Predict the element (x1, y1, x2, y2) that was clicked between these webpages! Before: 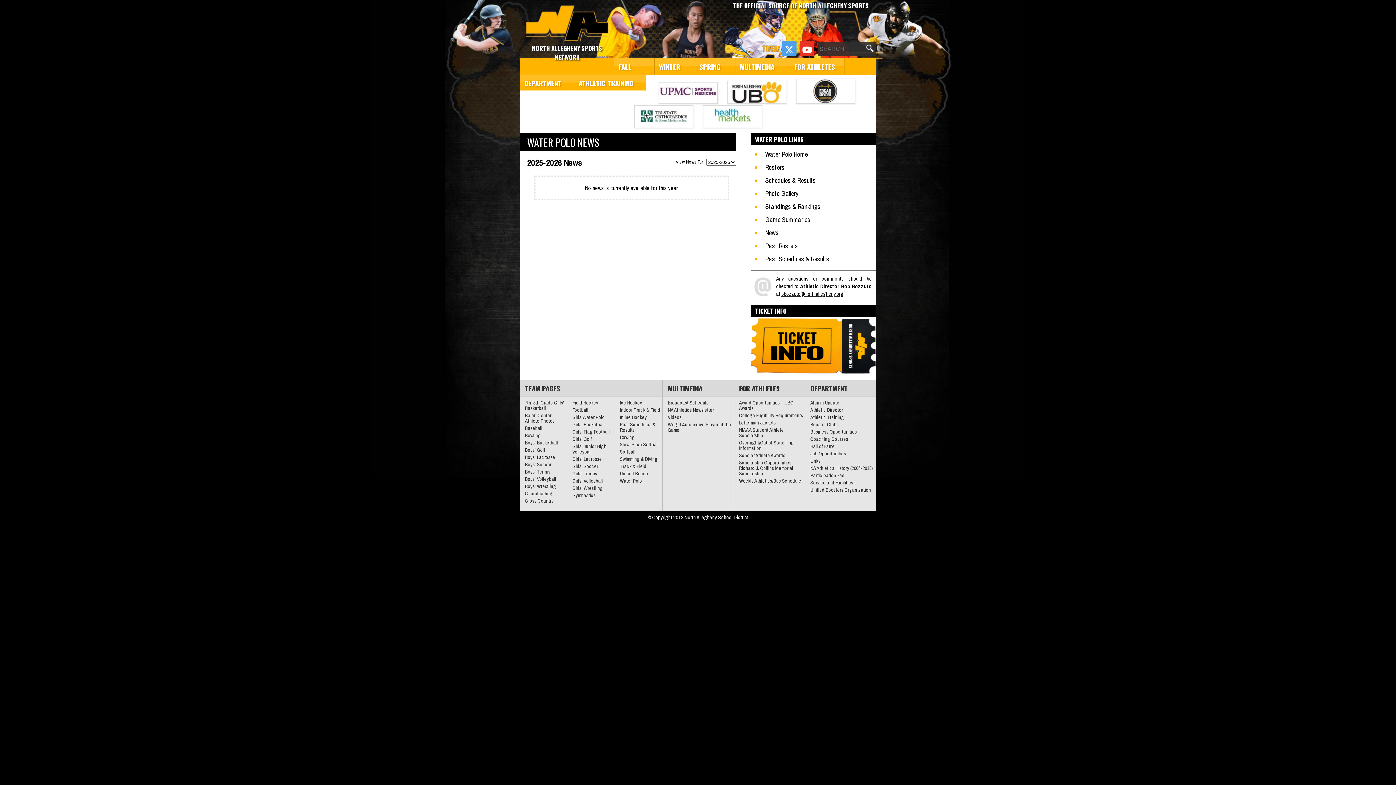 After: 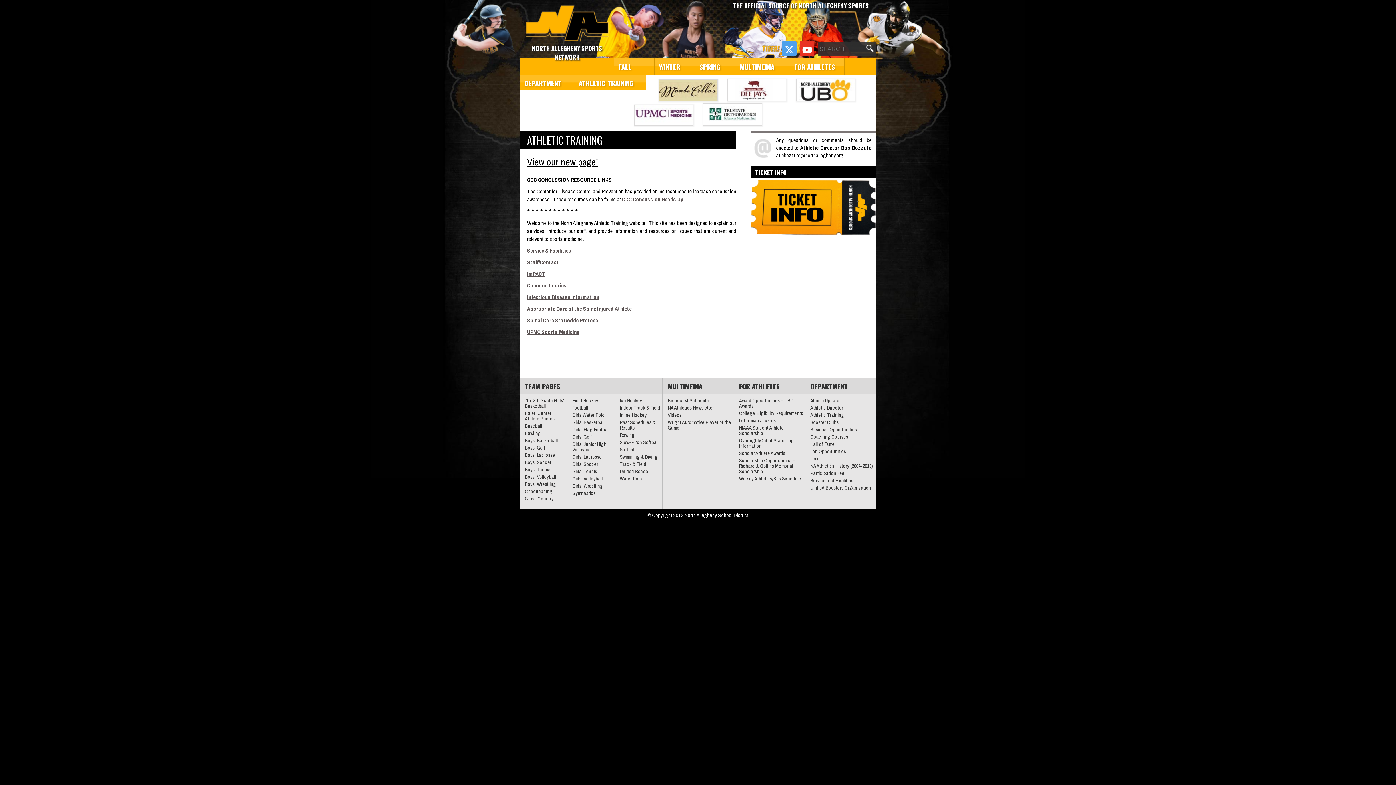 Action: bbox: (810, 414, 844, 420) label: Athletic Training